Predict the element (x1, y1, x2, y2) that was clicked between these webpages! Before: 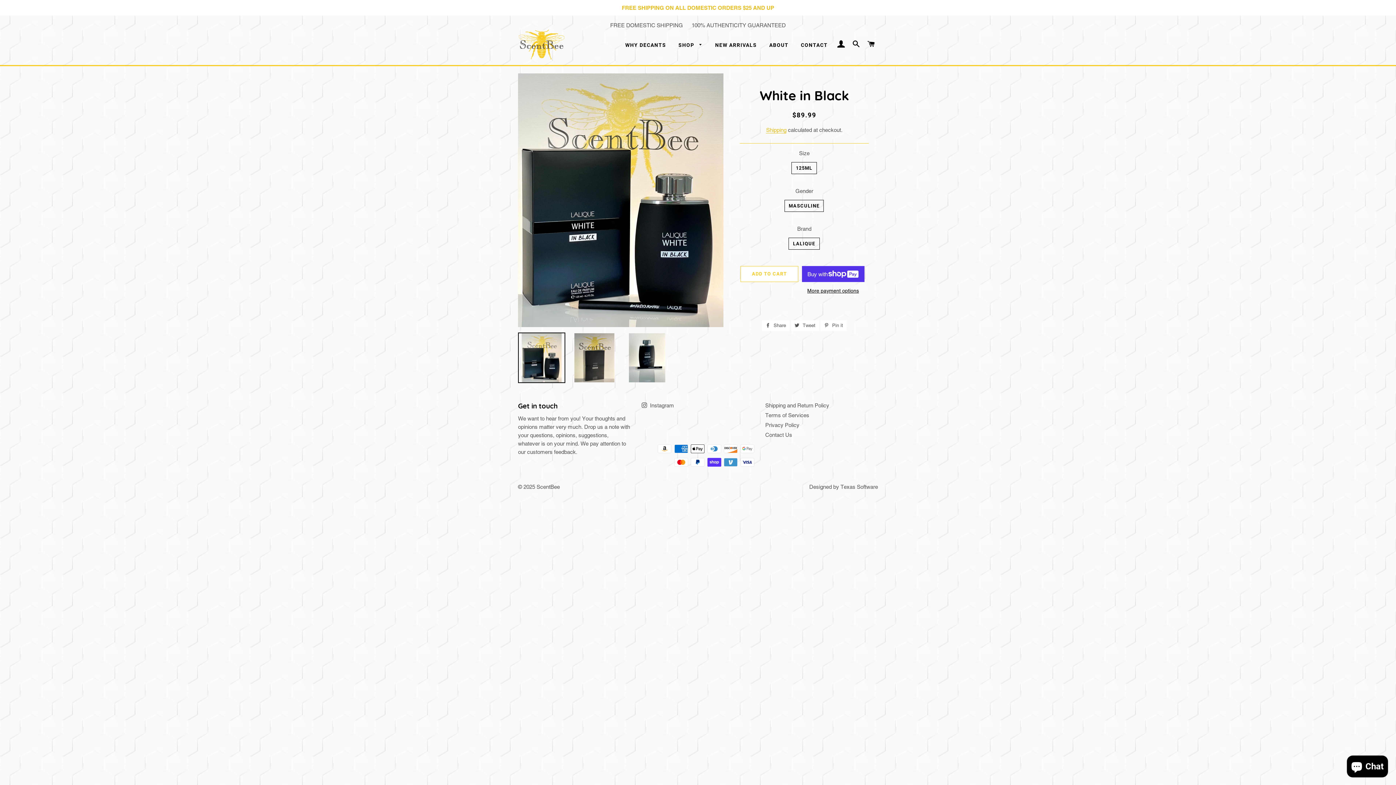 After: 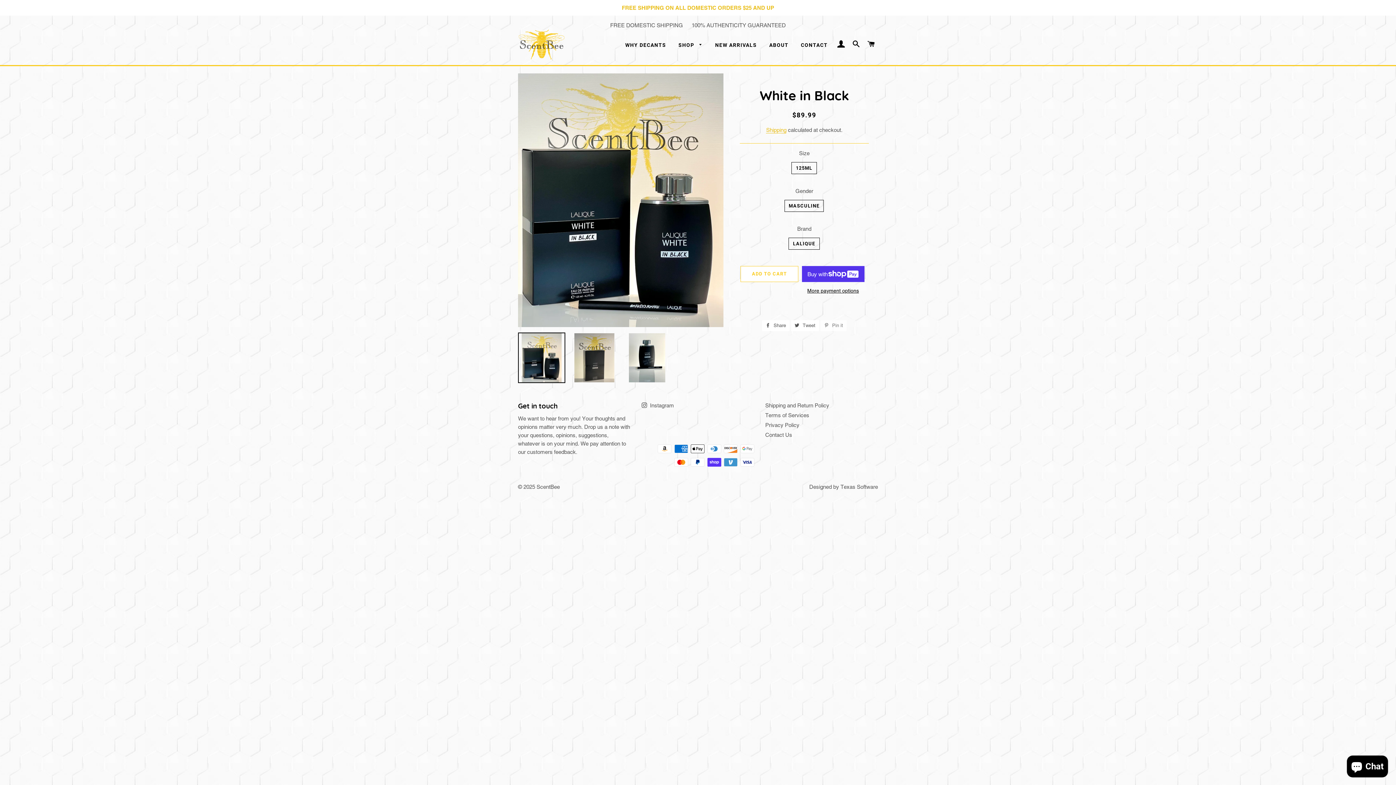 Action: label:  Pin it
Pin on Pinterest bbox: (820, 320, 846, 331)